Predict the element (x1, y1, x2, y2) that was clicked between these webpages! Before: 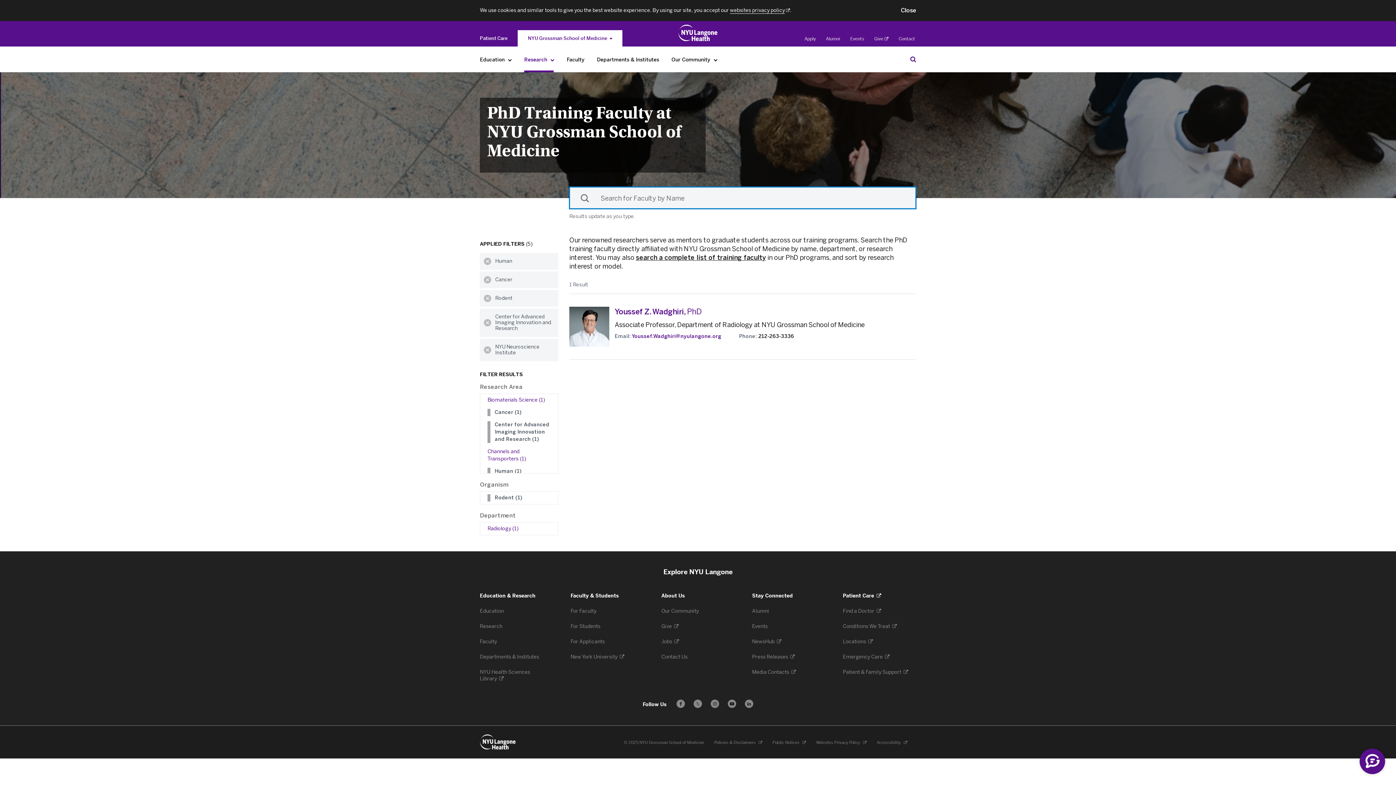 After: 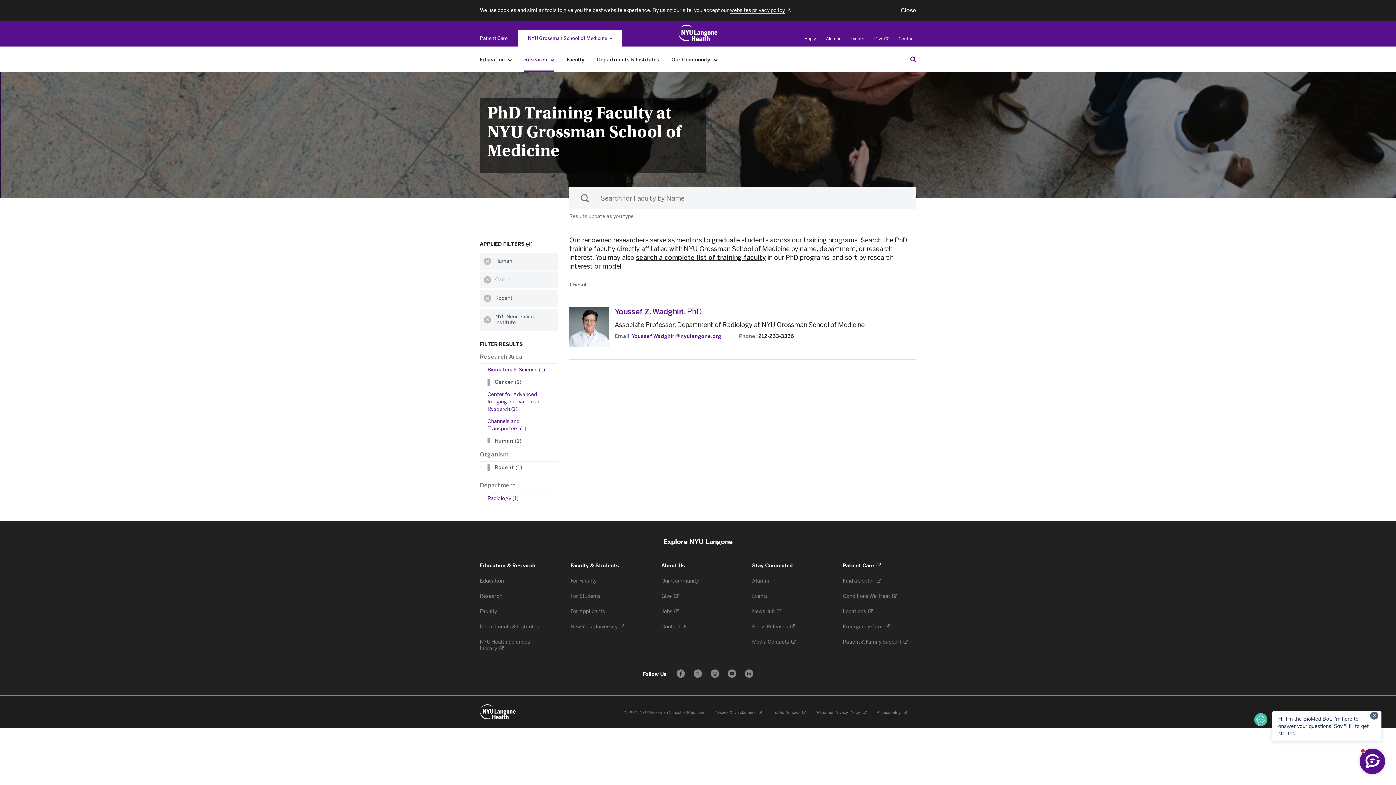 Action: label: Clear Center for Advanced Imaging Innovation and Research filter bbox: (480, 308, 495, 337)